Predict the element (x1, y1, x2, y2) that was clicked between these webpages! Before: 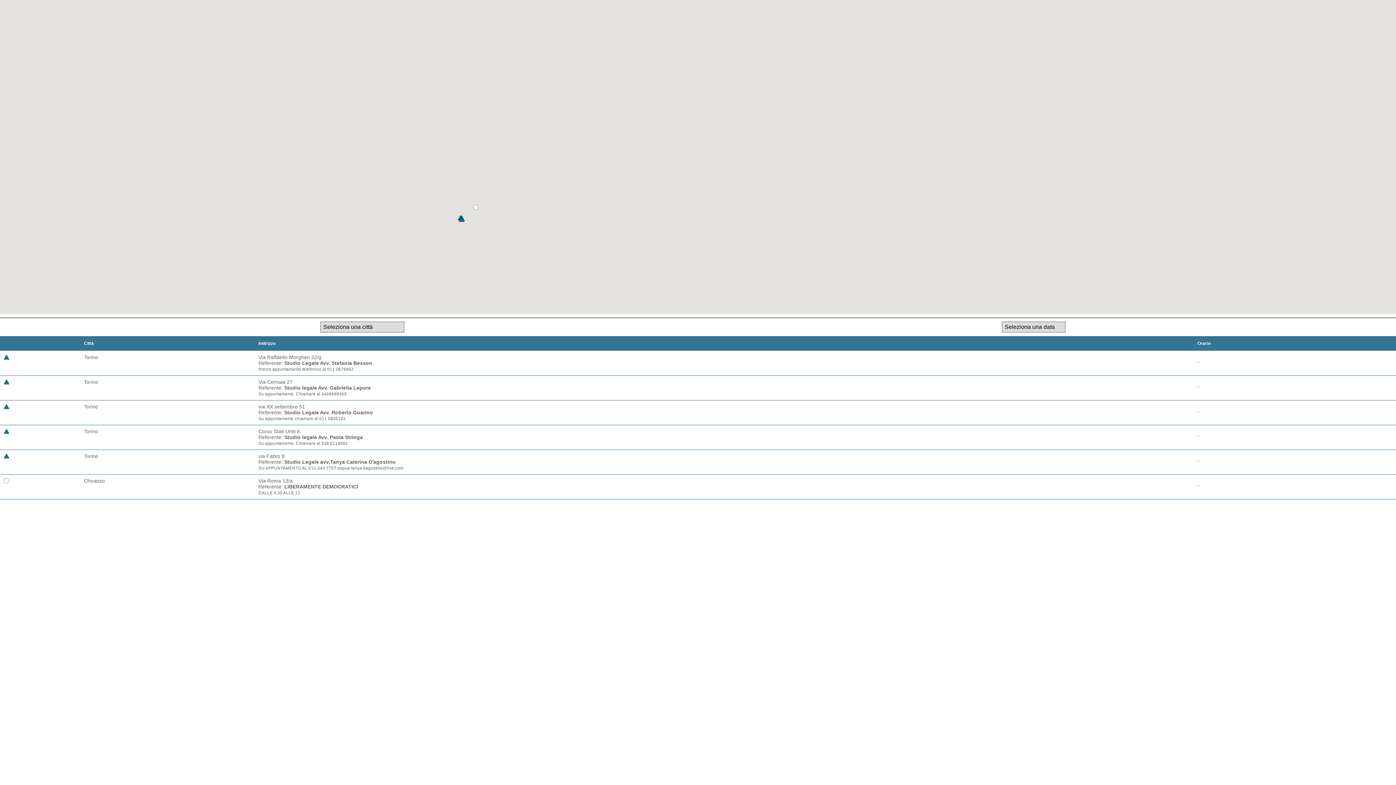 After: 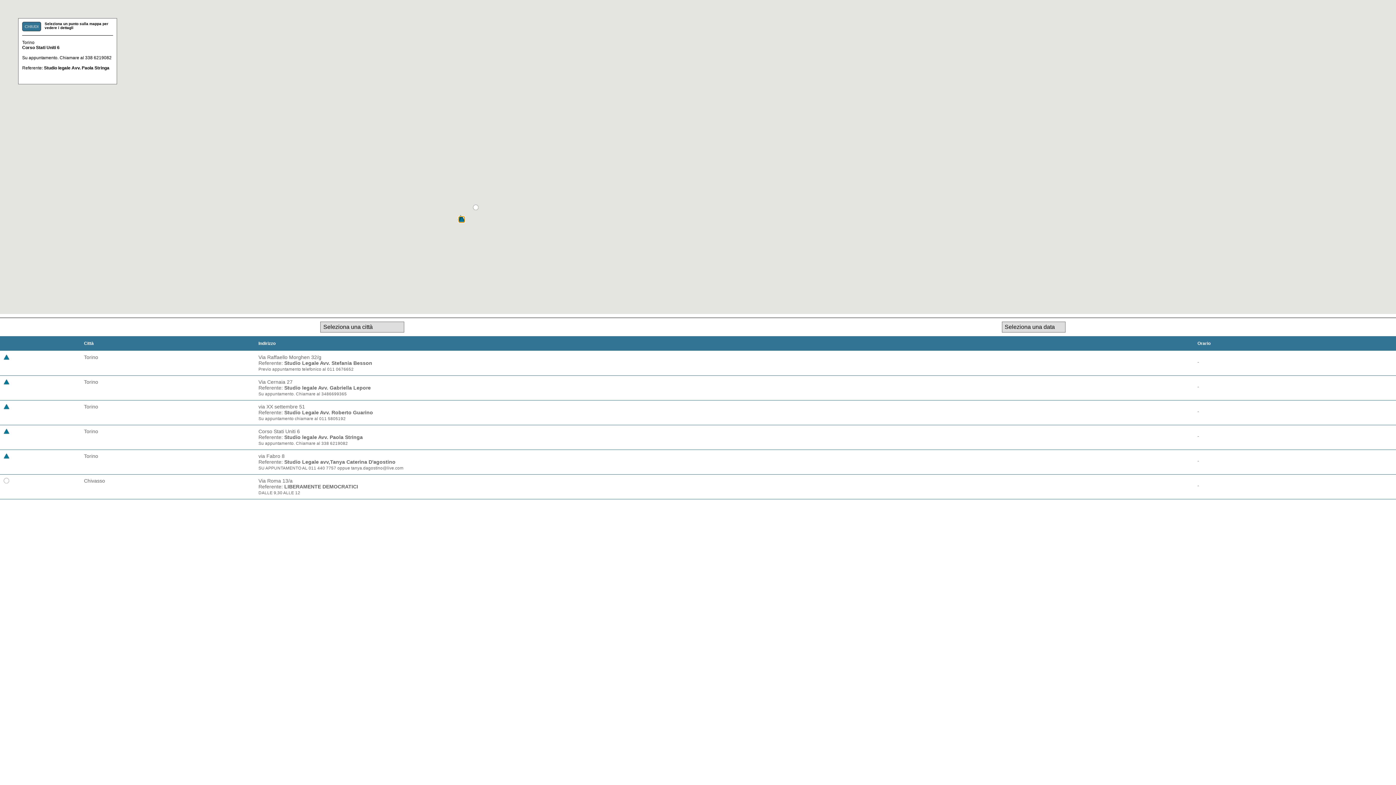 Action: bbox: (458, 216, 464, 222)